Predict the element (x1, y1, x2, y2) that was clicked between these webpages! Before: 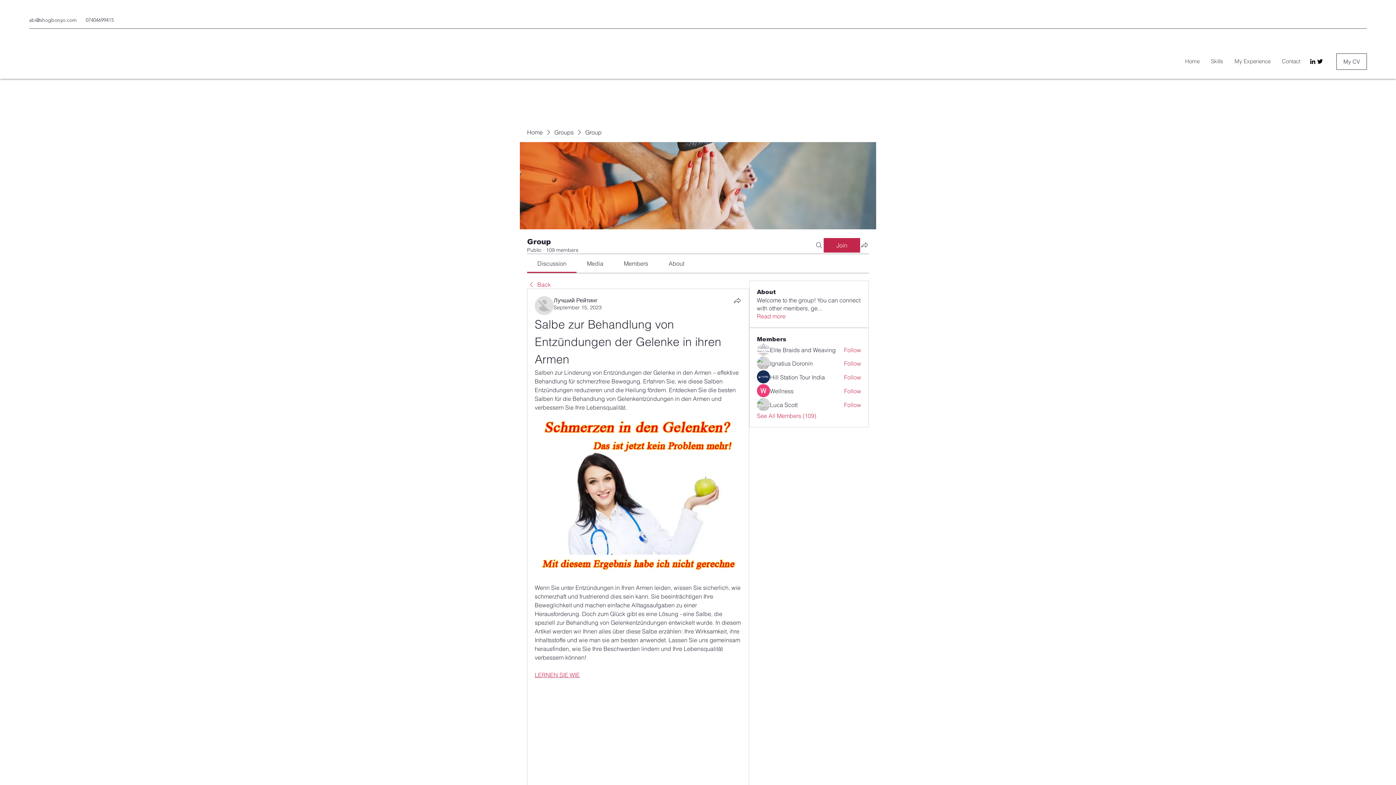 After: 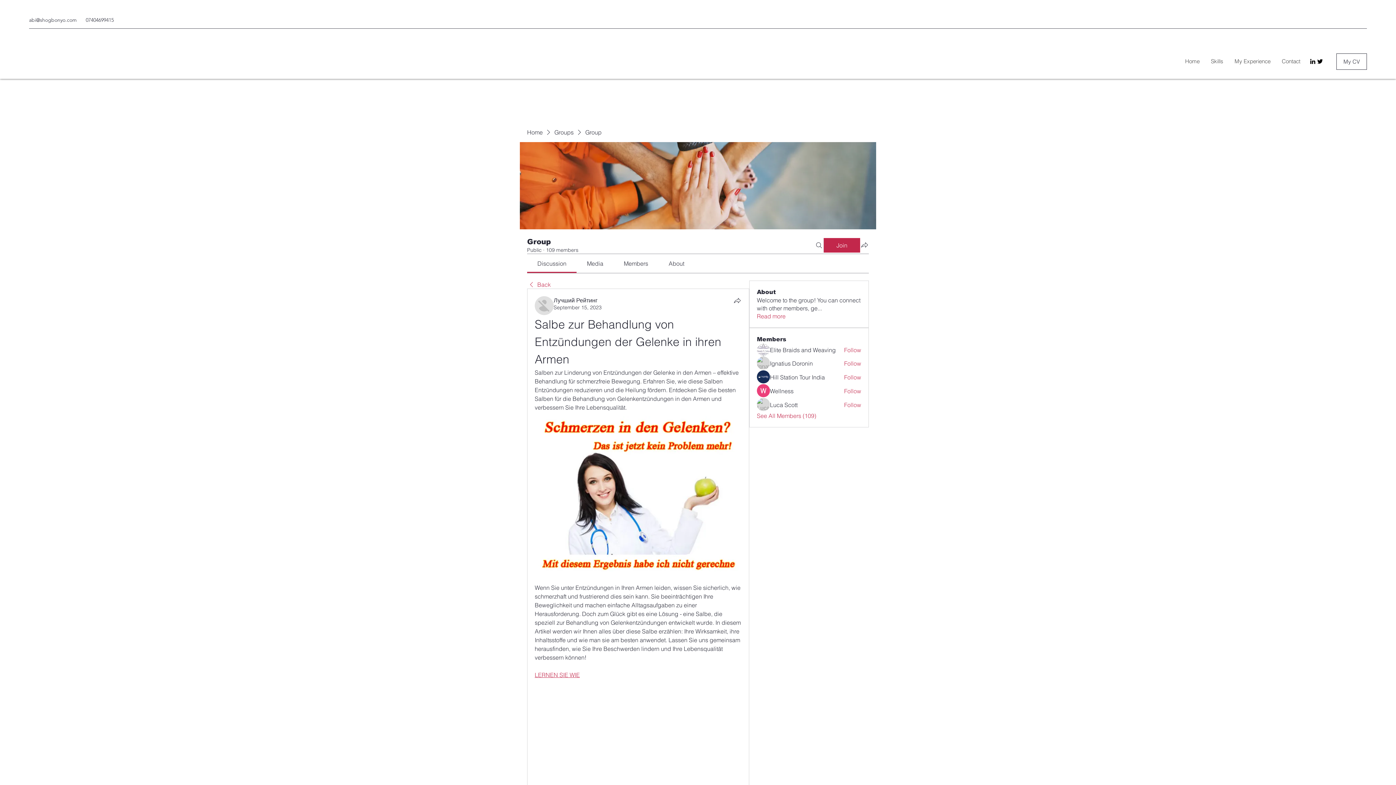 Action: bbox: (29, 16, 76, 23) label: abi@shogbonyo.com